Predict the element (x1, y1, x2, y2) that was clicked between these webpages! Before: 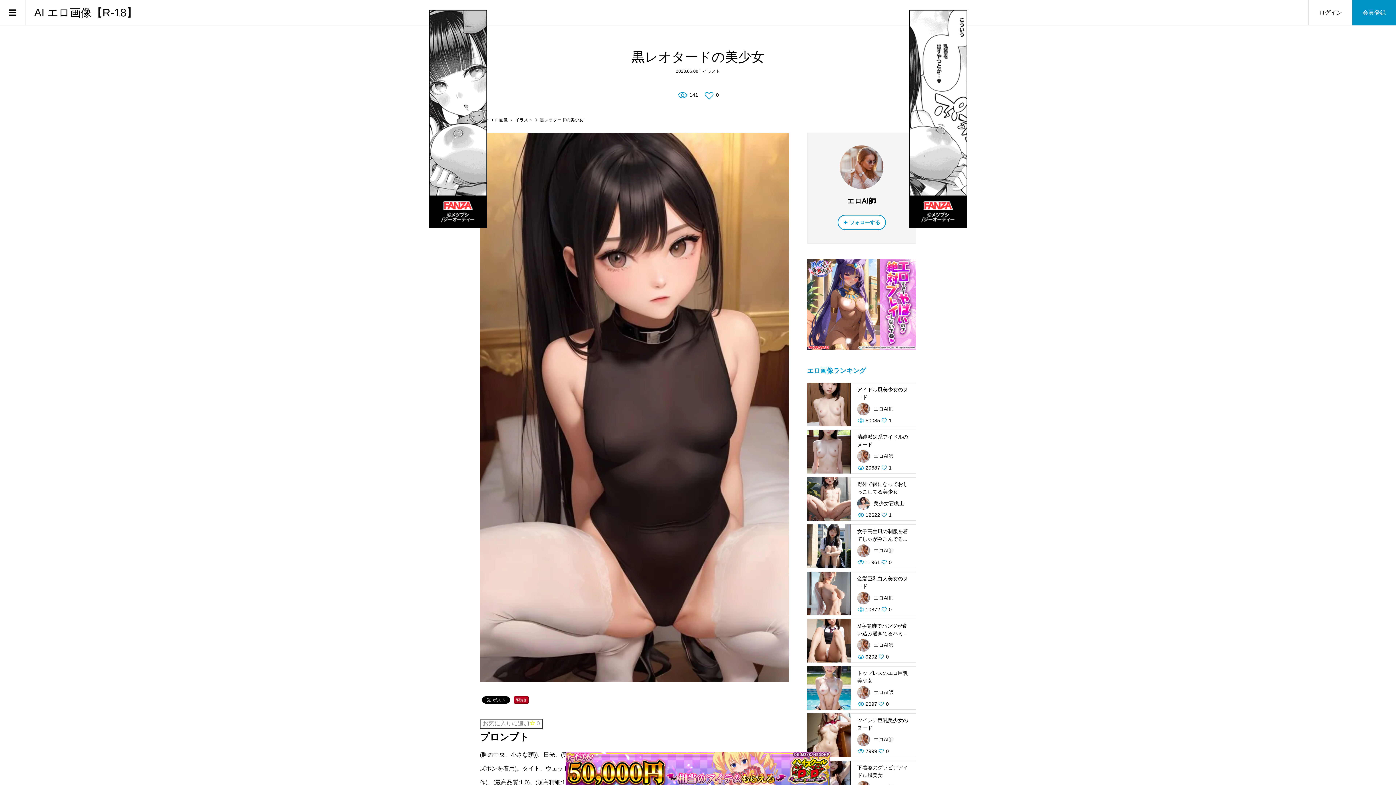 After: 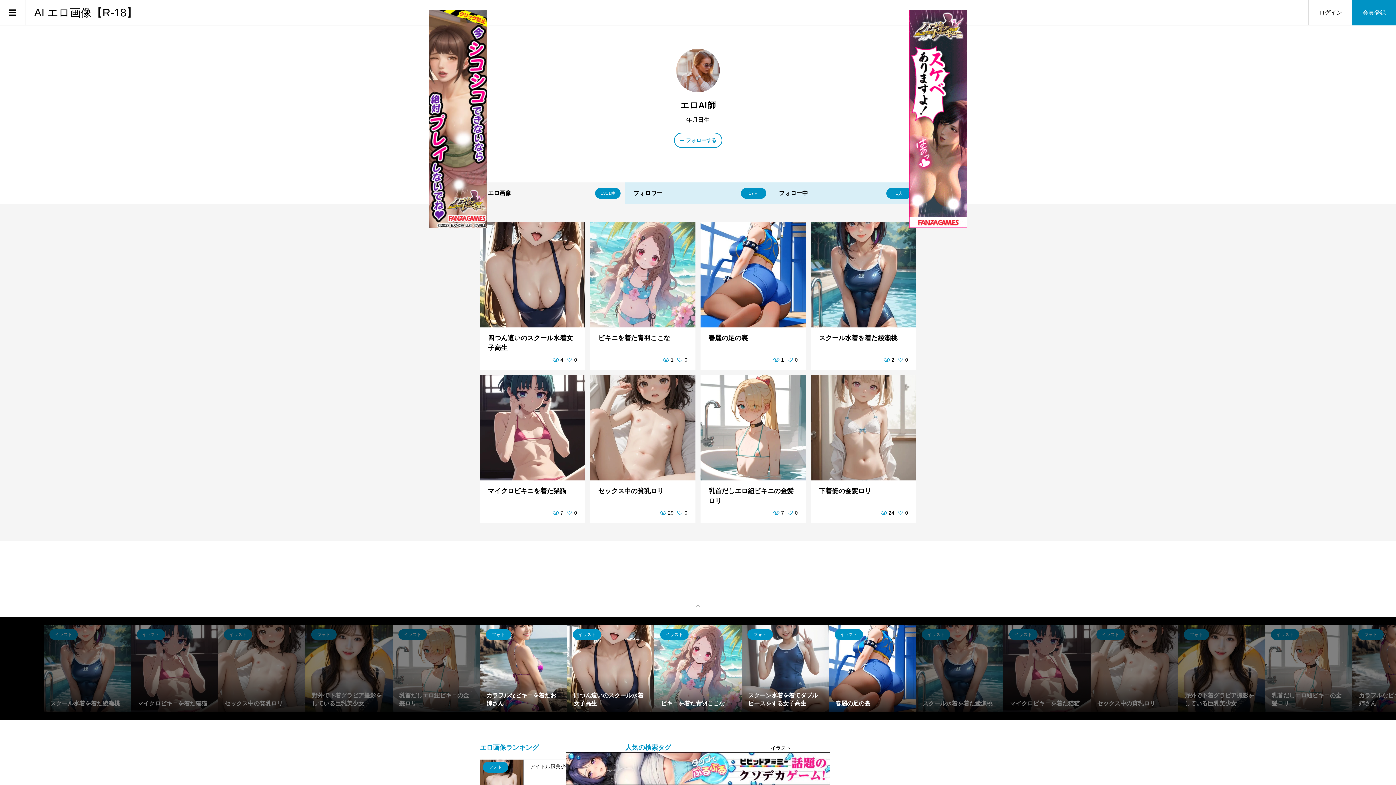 Action: bbox: (807, 382, 916, 426) label: アイドル風美少女のヌード
エロAI師